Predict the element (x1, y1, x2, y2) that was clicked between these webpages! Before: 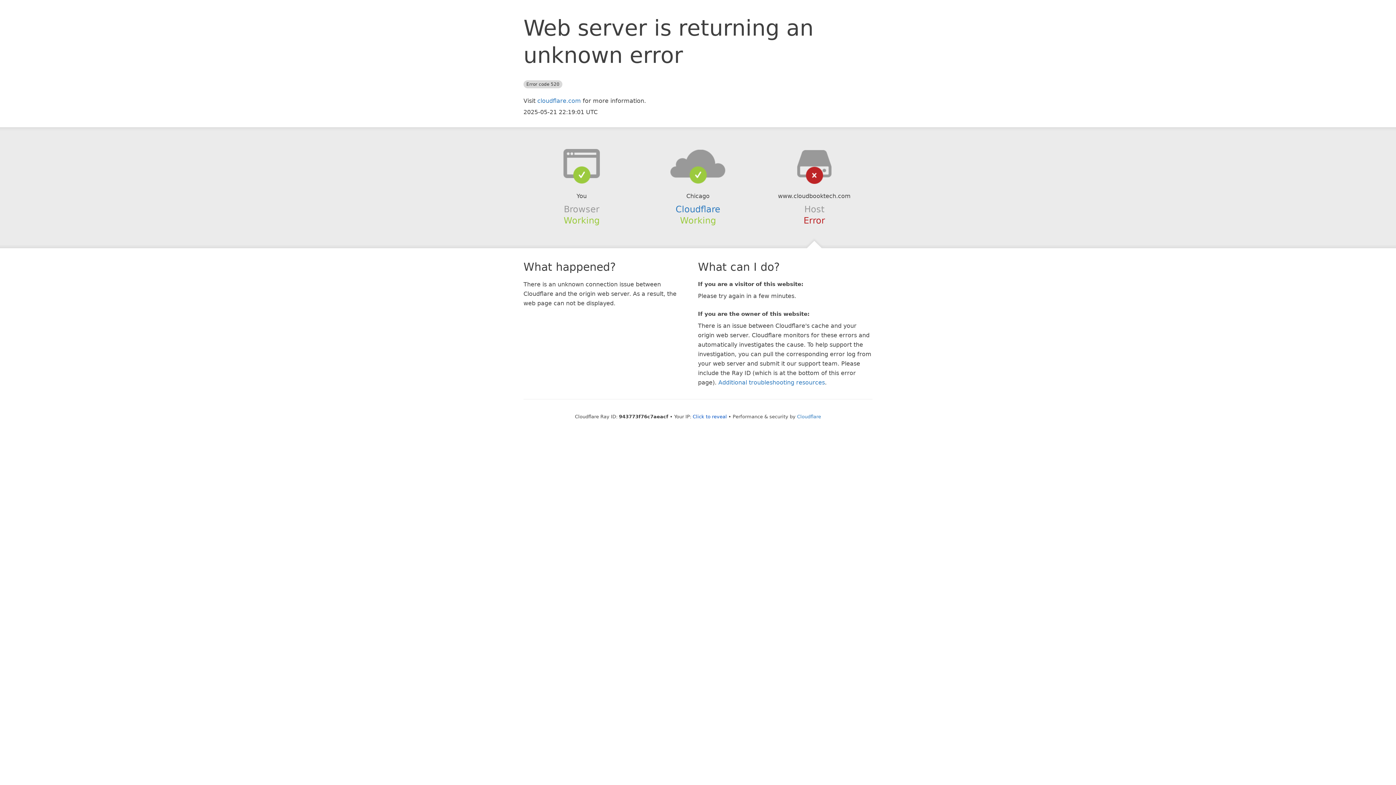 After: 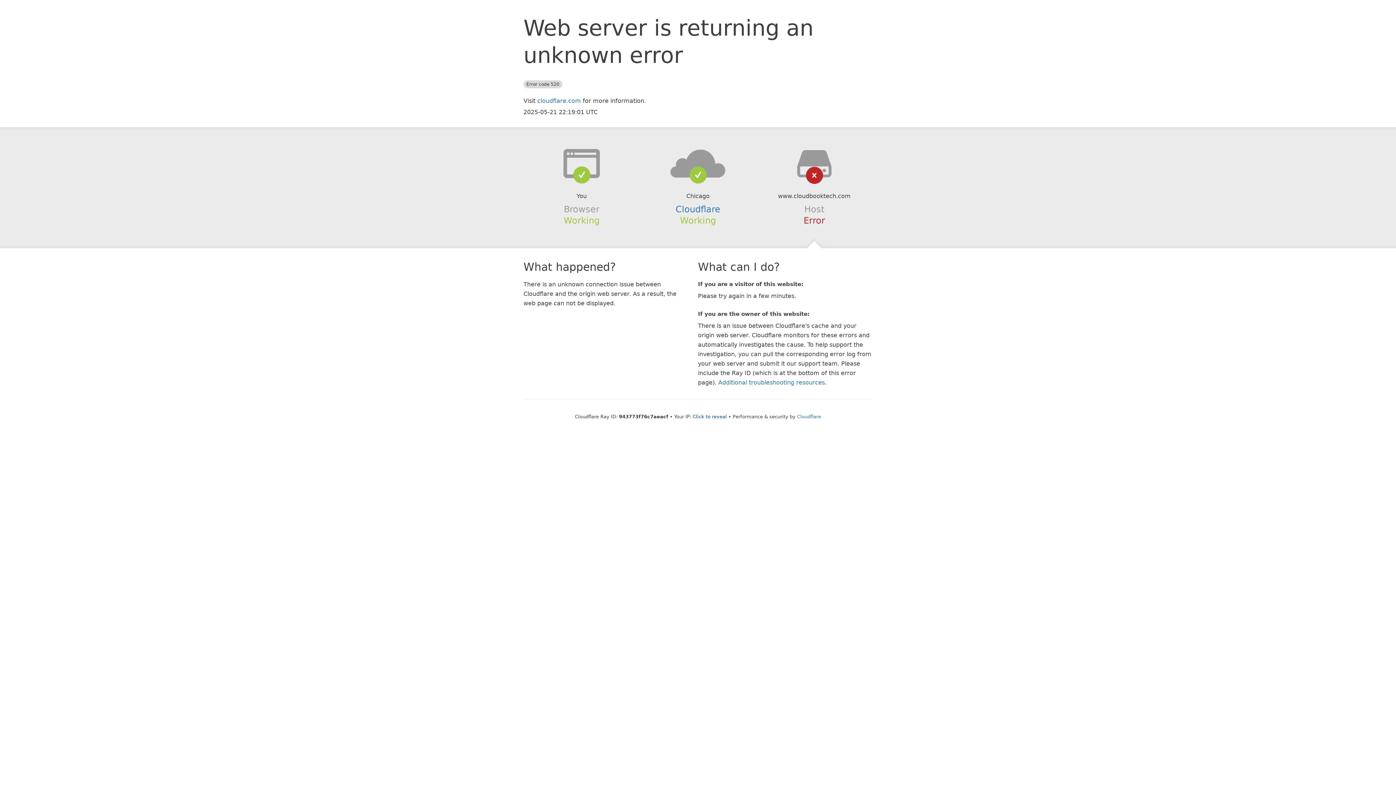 Action: bbox: (639, 148, 756, 178)